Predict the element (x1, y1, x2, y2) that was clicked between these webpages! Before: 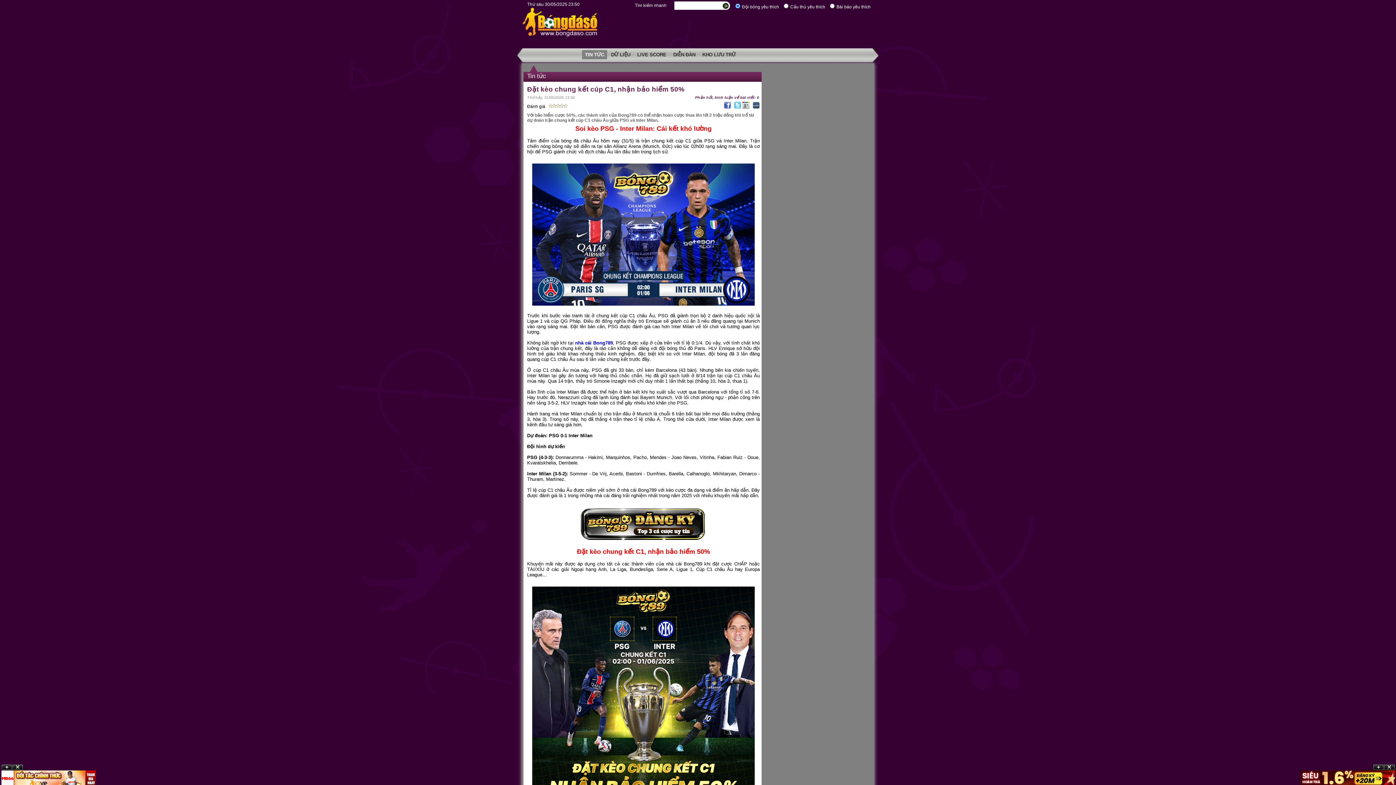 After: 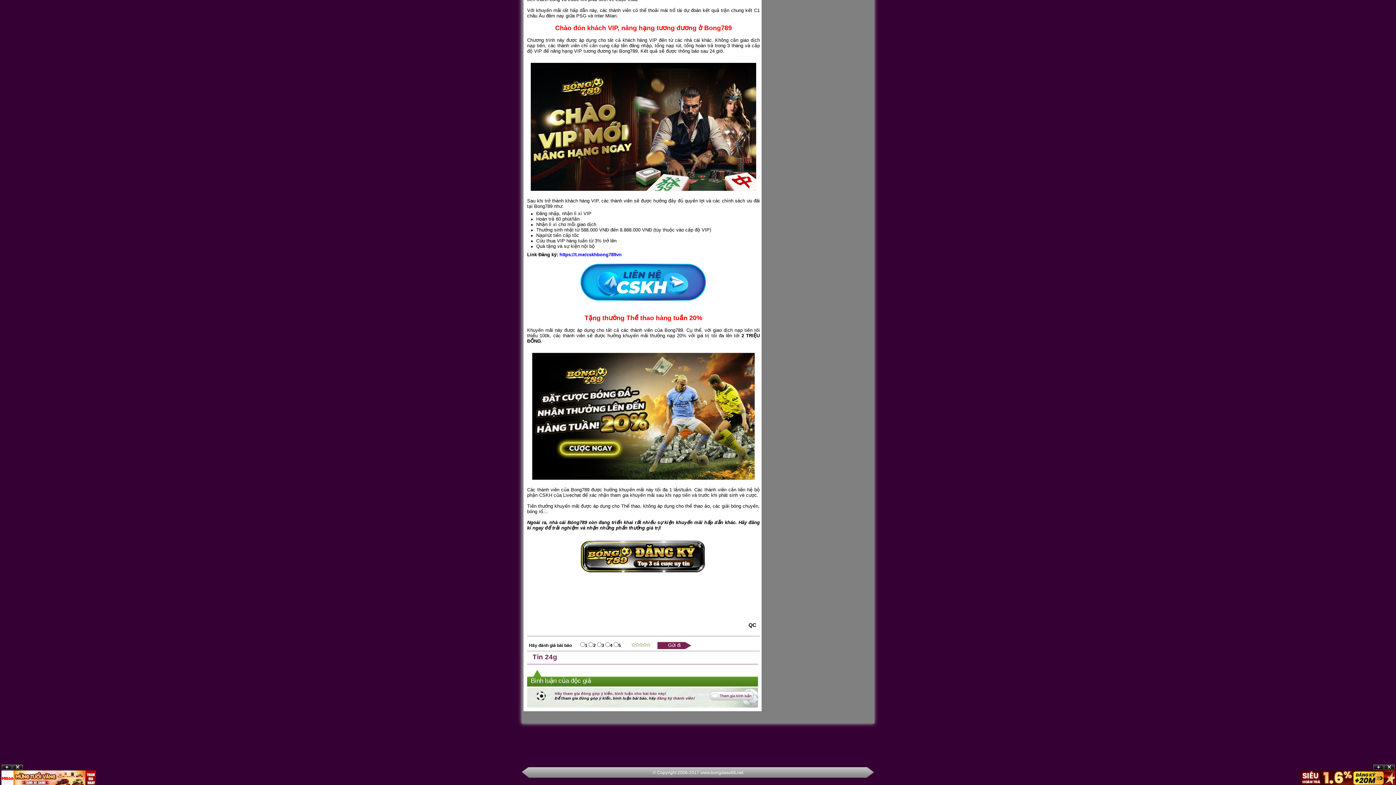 Action: bbox: (695, 95, 759, 99) label: Phản hồi, bình luận về bài viết: 0